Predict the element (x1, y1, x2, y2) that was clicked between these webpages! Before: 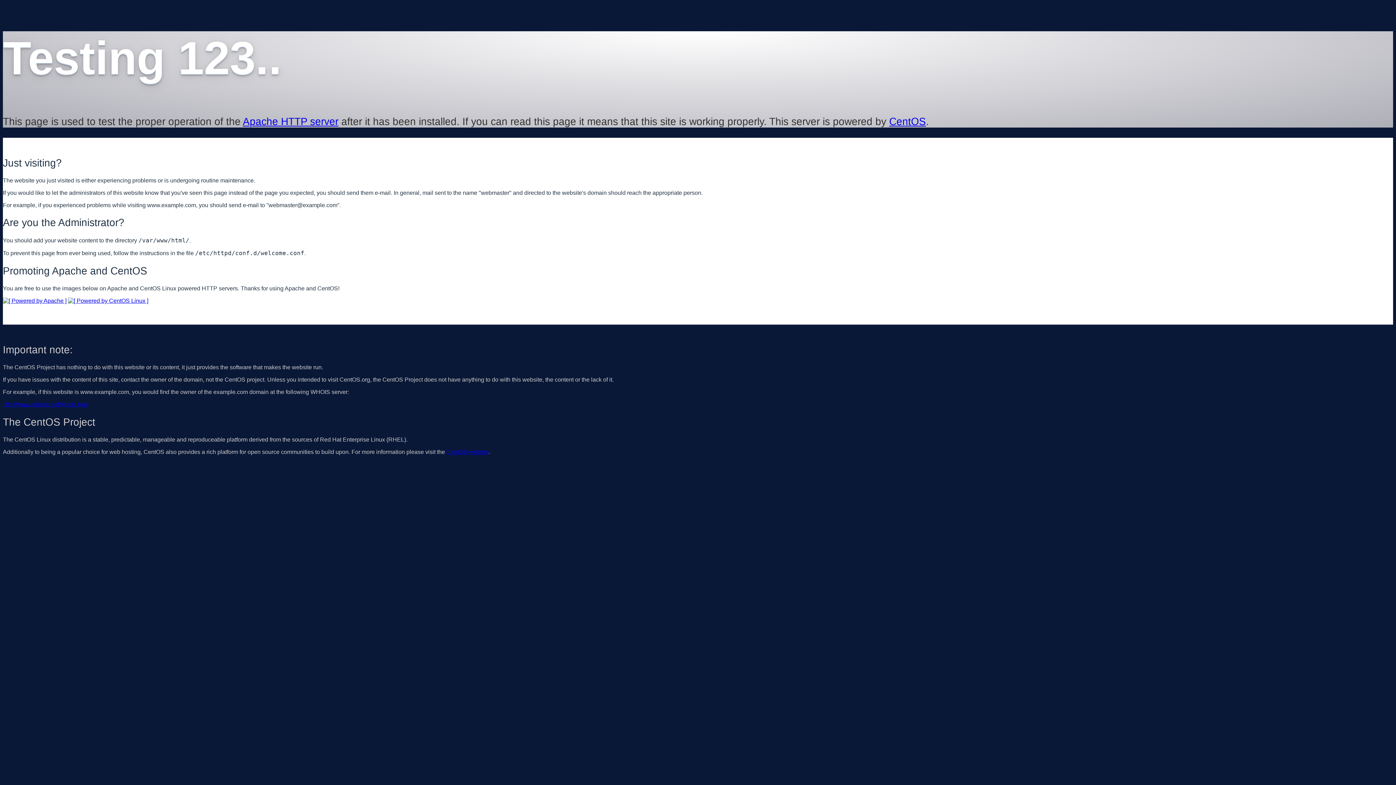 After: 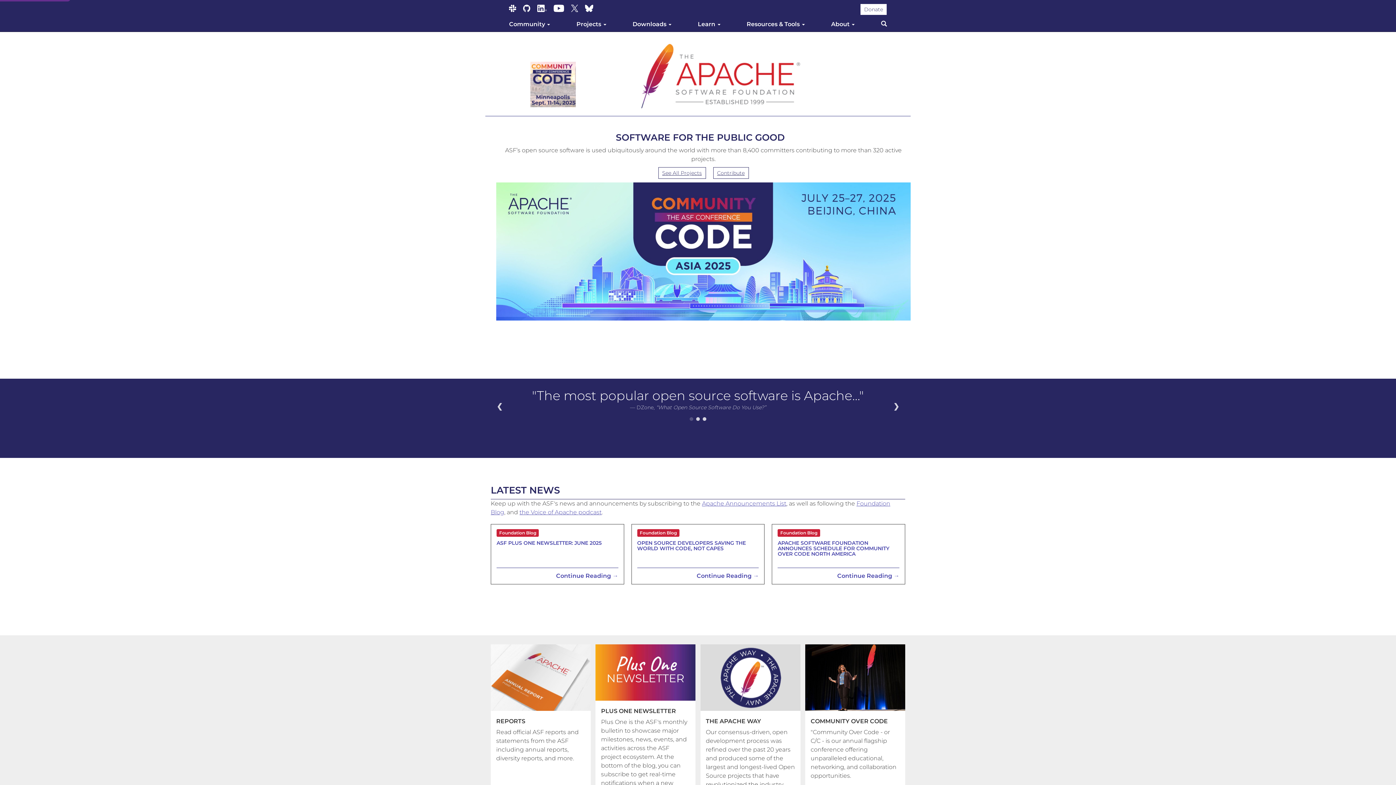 Action: bbox: (242, 115, 338, 127) label: Apache HTTP server